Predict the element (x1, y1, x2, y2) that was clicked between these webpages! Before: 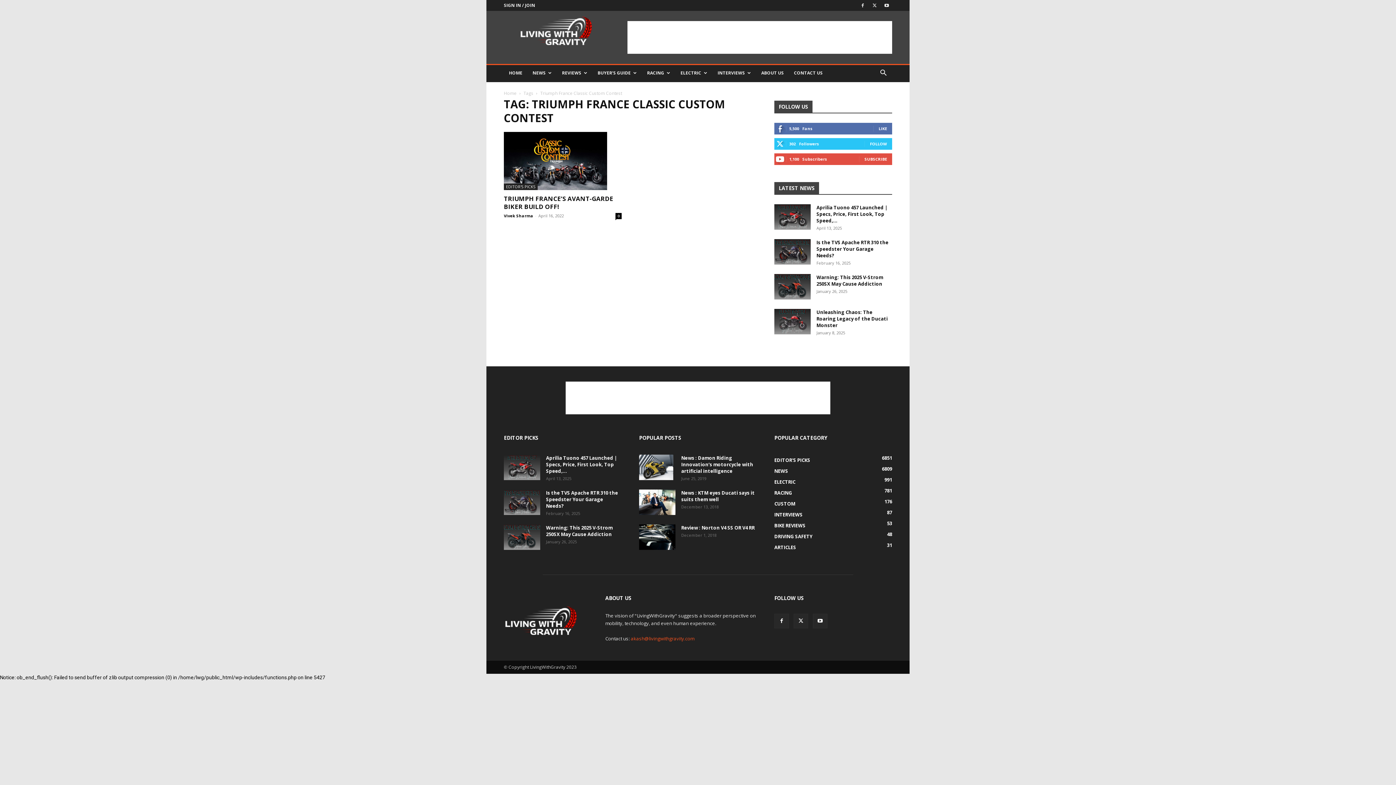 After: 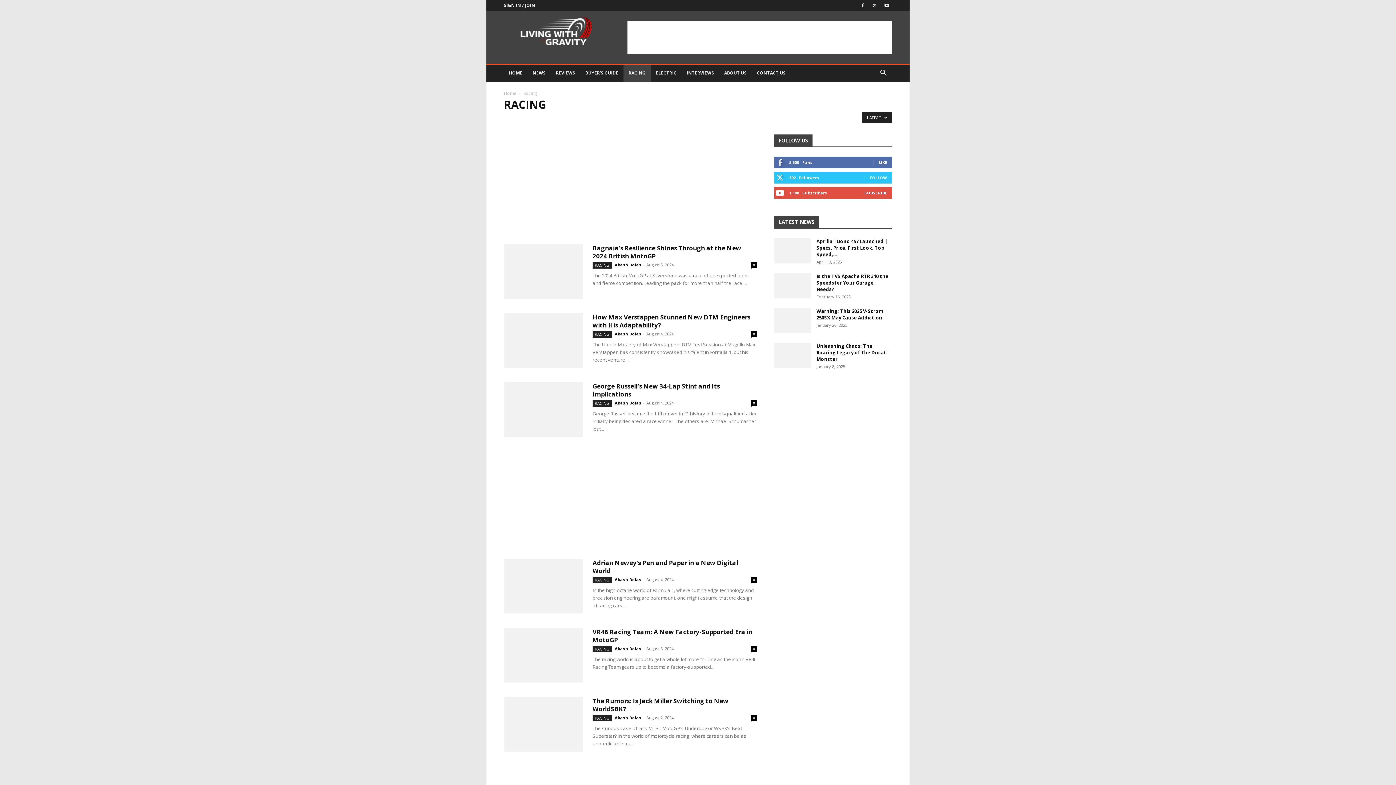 Action: bbox: (642, 64, 675, 82) label: RACING